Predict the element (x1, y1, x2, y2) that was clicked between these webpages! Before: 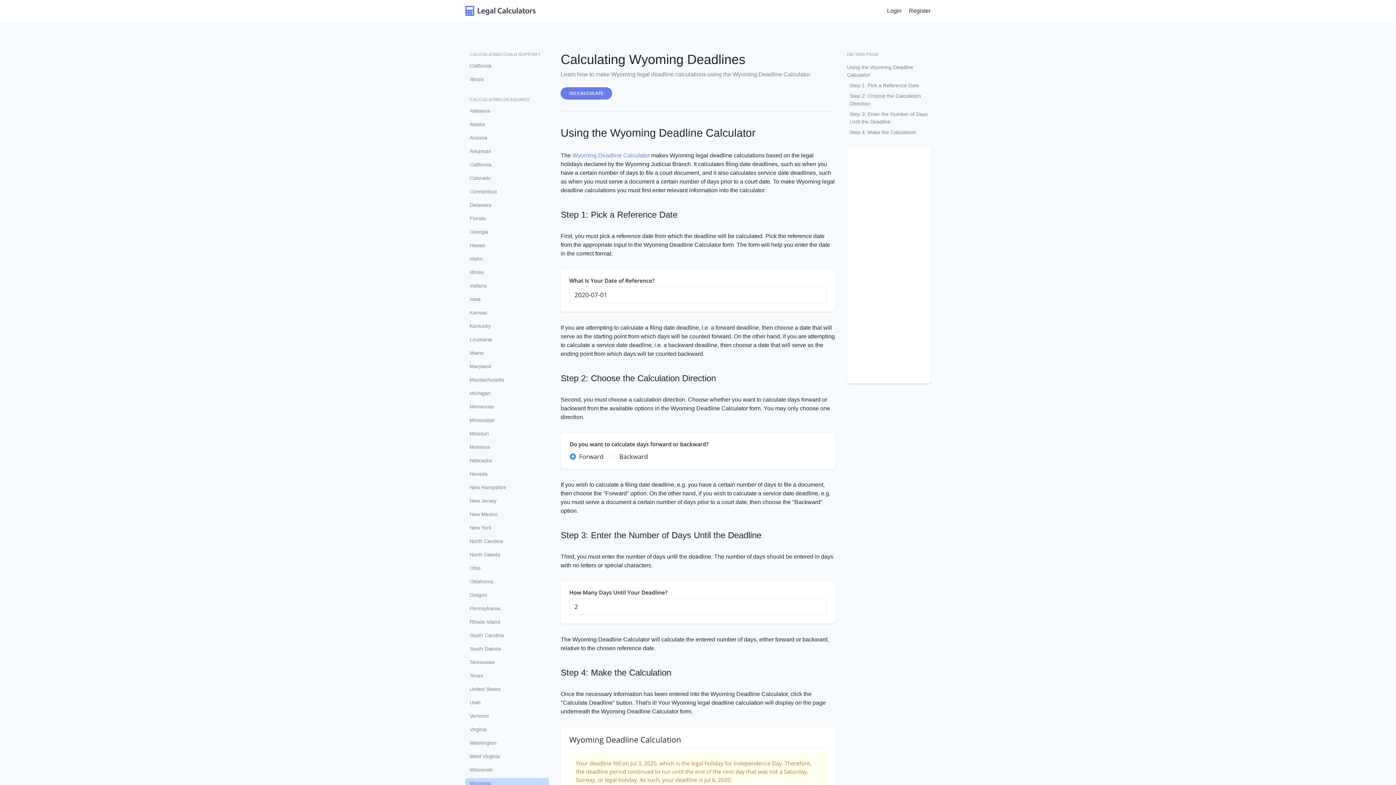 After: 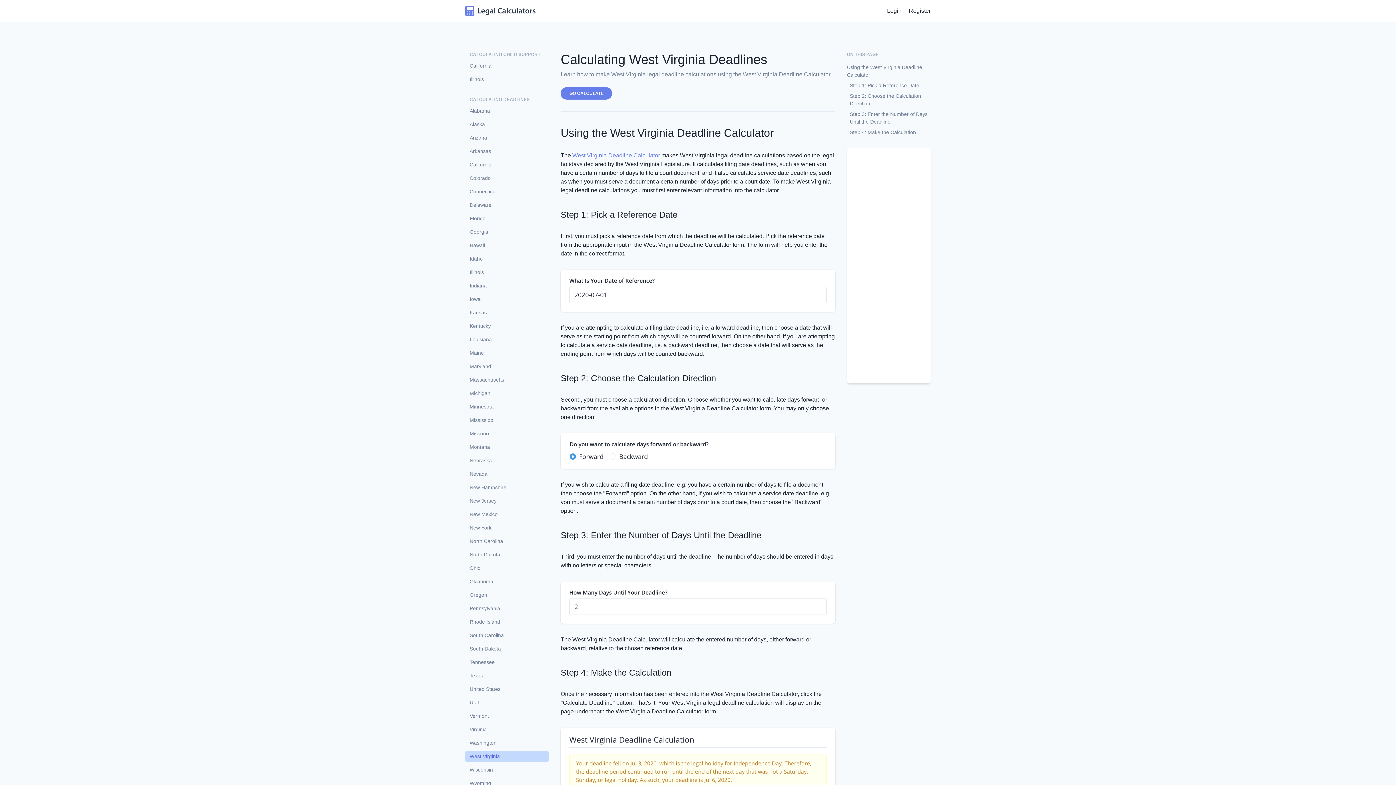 Action: bbox: (465, 751, 549, 762) label: West Virginia